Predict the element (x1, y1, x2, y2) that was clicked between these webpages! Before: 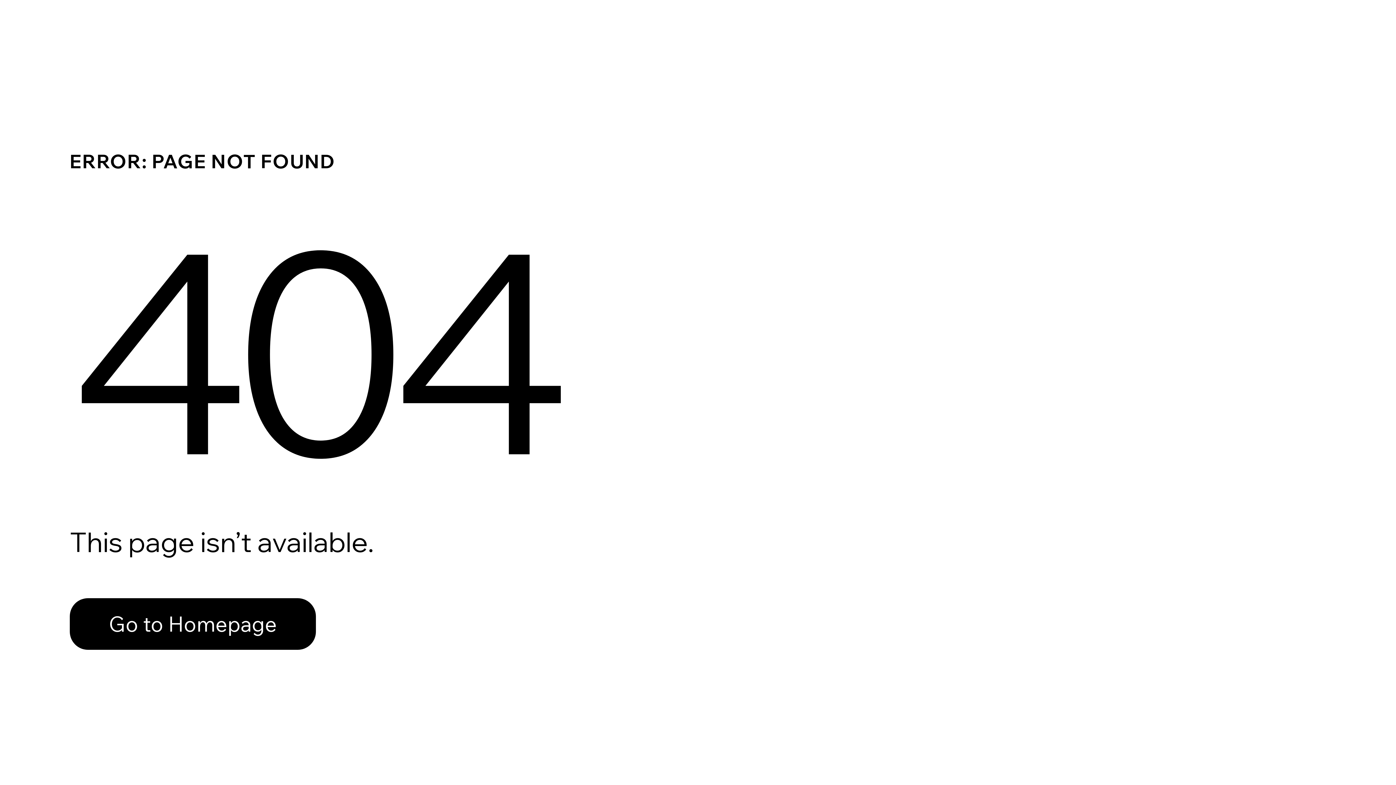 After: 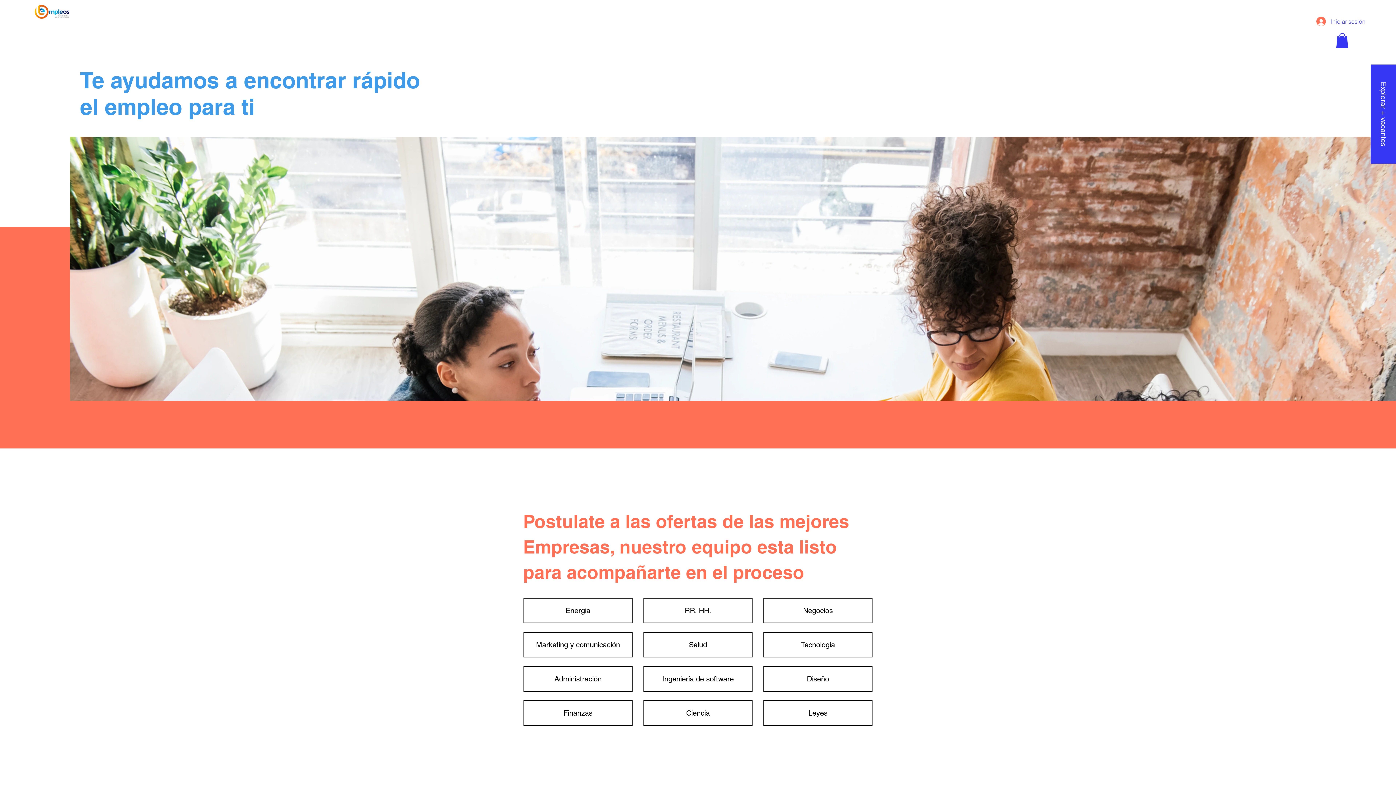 Action: bbox: (69, 582, 768, 659) label: Go to Homepage